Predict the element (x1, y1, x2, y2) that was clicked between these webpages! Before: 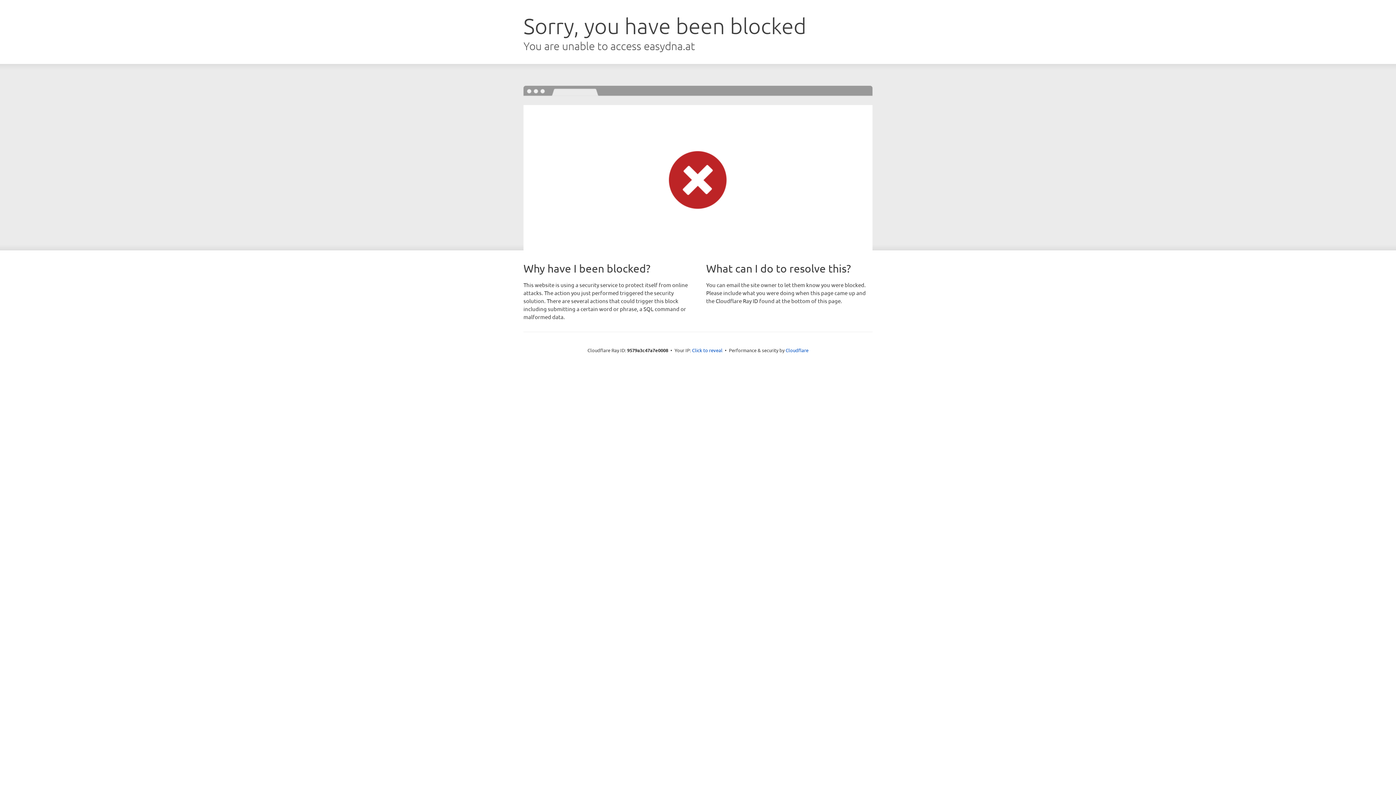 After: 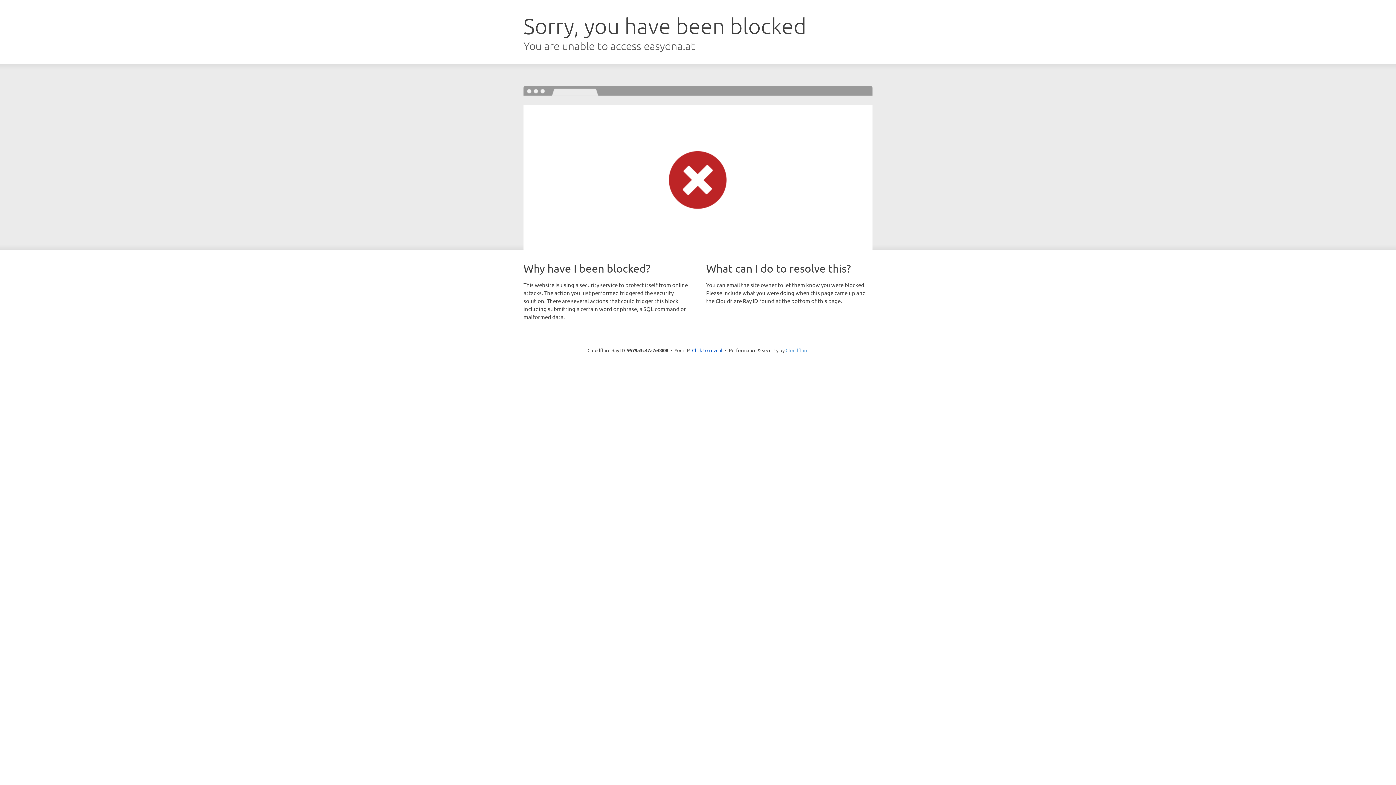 Action: bbox: (785, 347, 808, 353) label: Cloudflare